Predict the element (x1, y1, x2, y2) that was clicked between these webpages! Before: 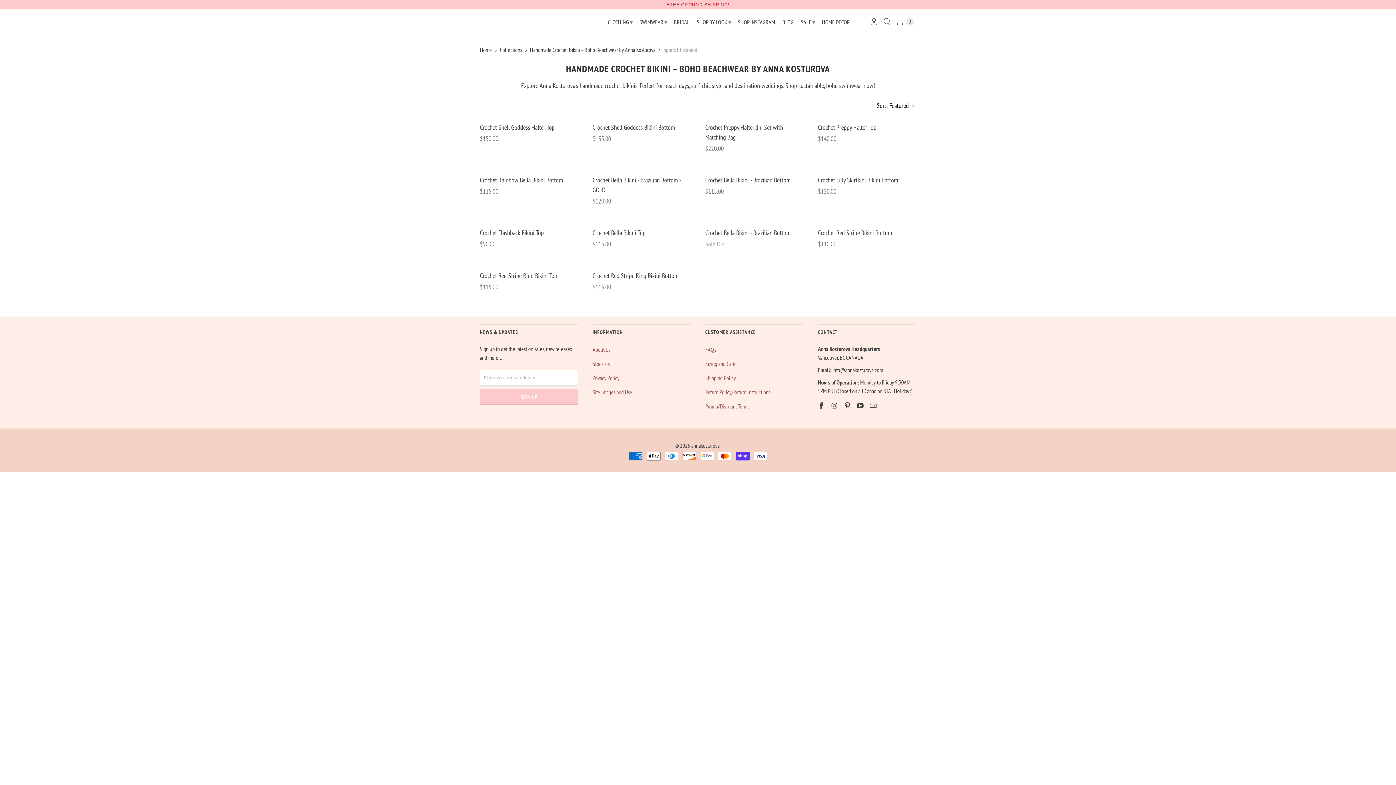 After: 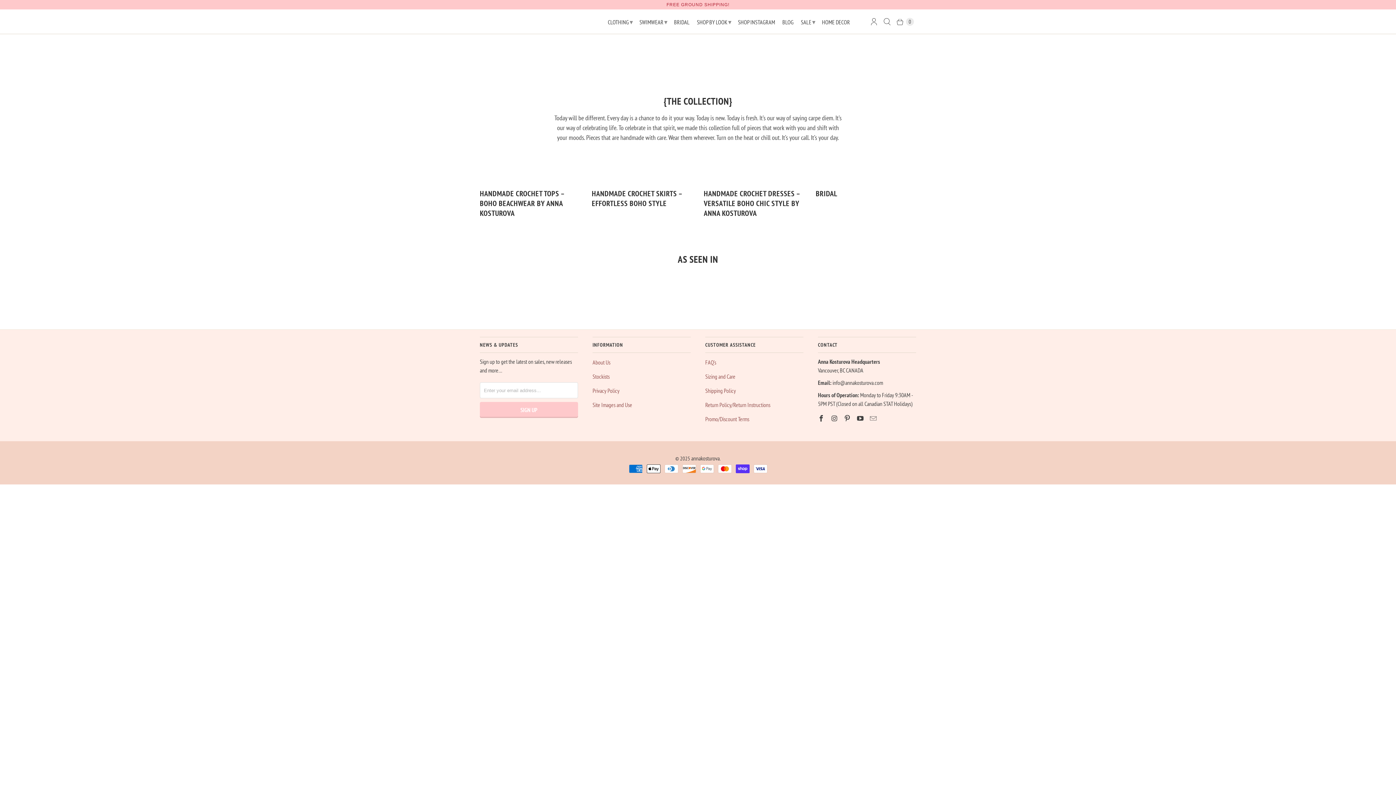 Action: bbox: (691, 442, 719, 449) label: annakosturova